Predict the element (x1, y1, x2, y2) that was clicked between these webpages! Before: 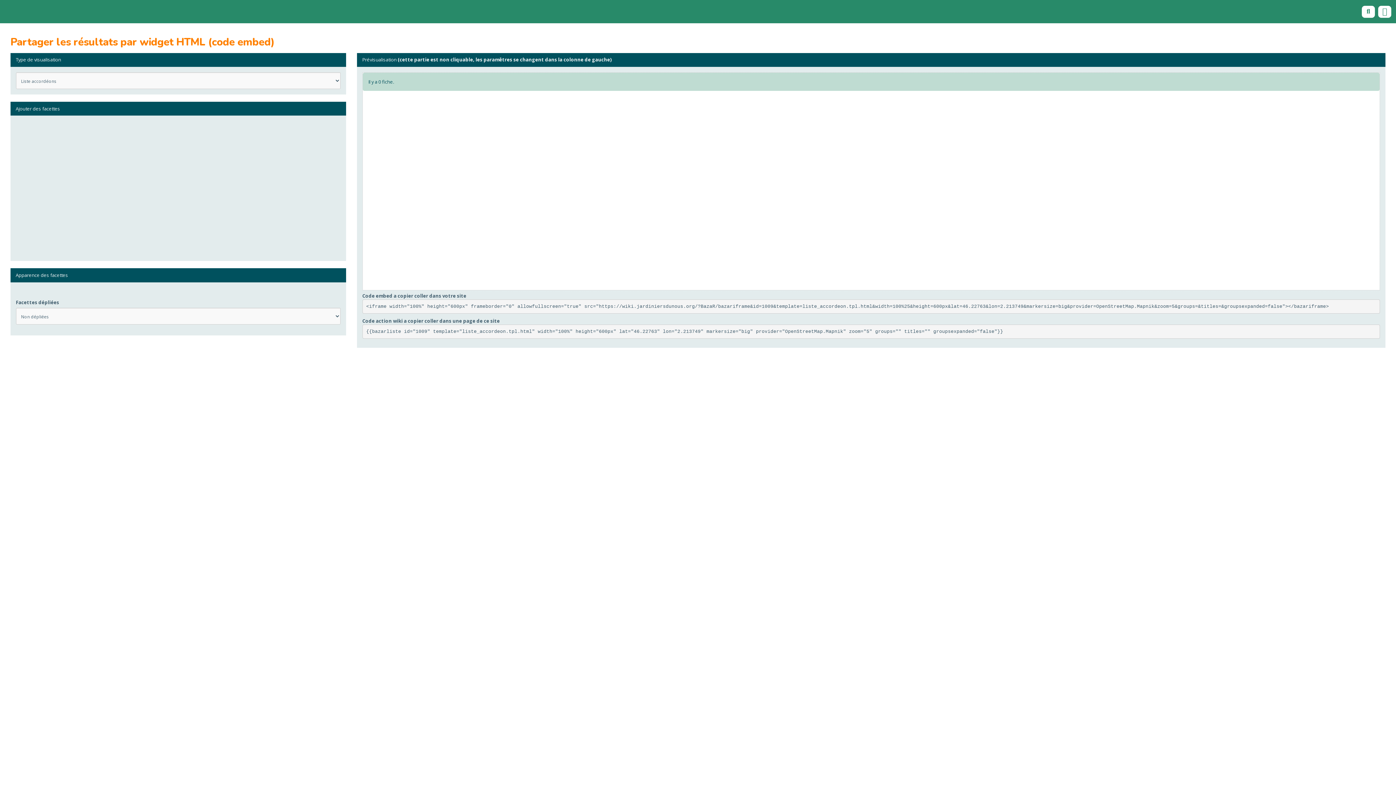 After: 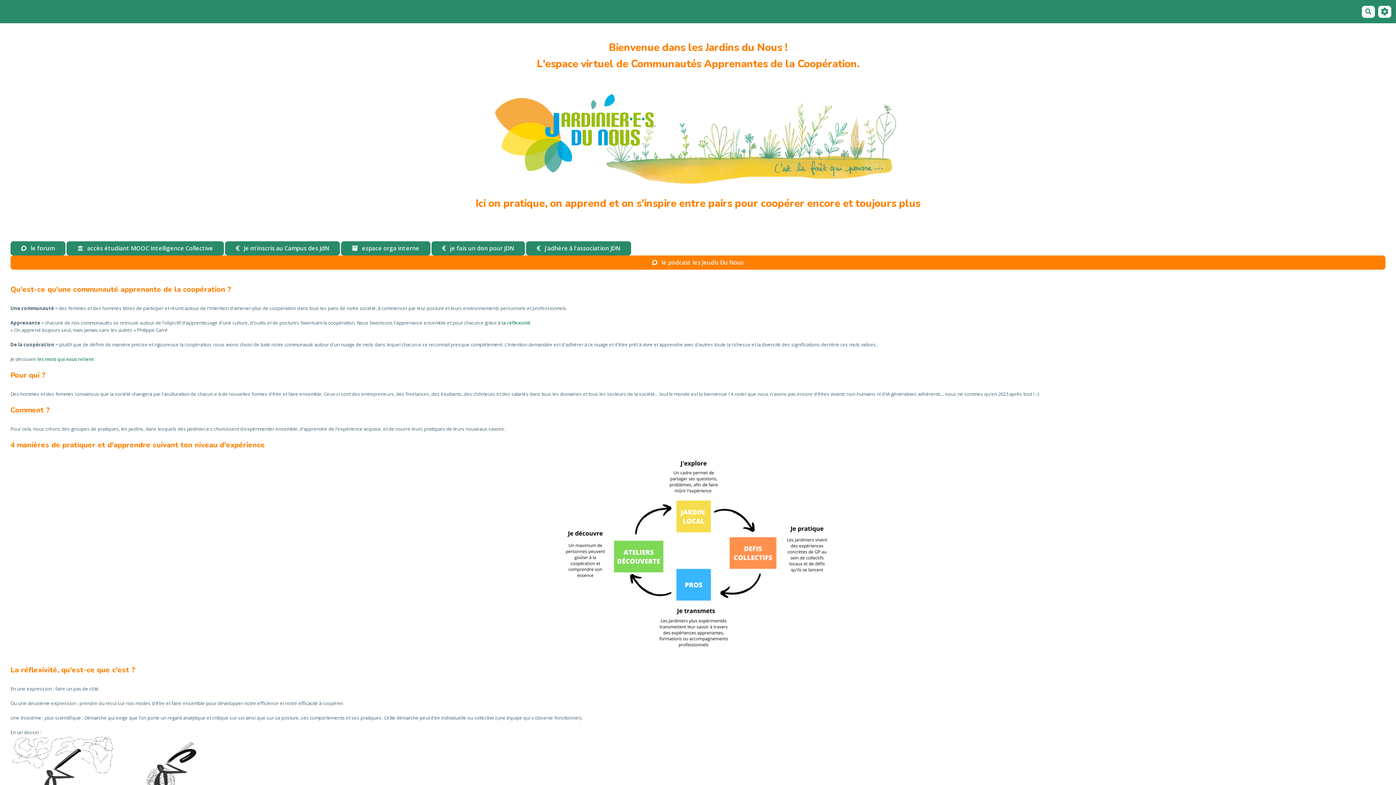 Action: bbox: (0, 2, 10, 20)